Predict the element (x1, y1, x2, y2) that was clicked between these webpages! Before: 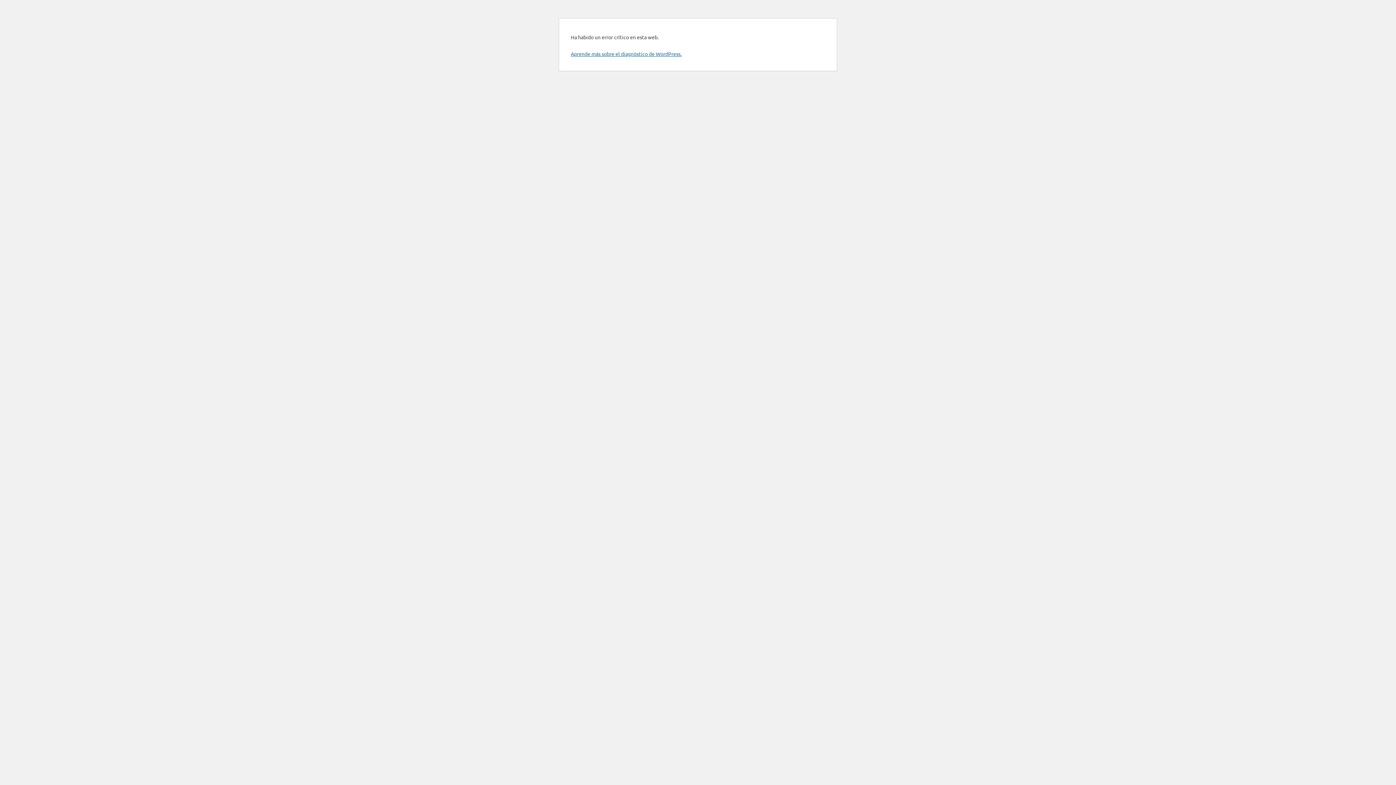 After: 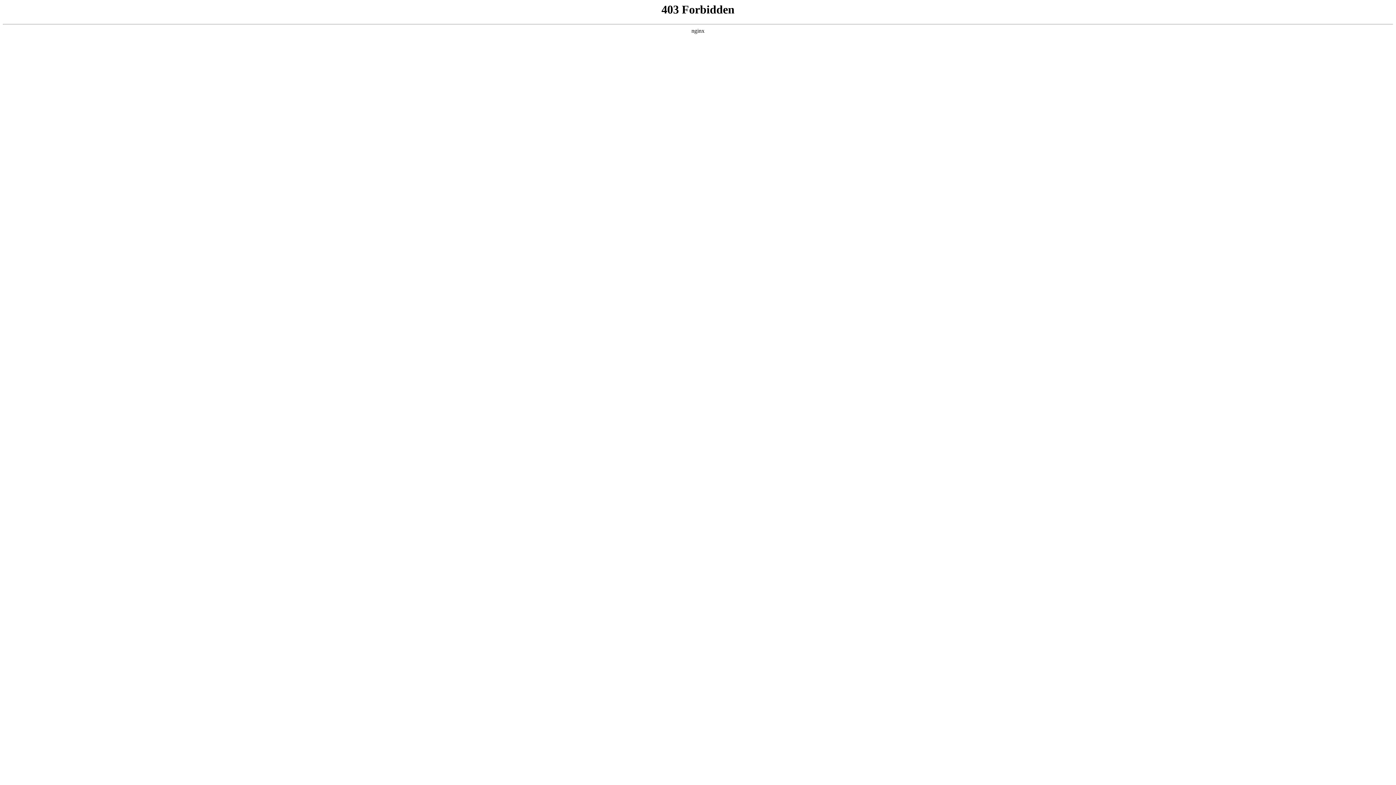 Action: label: Aprende más sobre el diagnóstico de WordPress. bbox: (570, 50, 681, 57)